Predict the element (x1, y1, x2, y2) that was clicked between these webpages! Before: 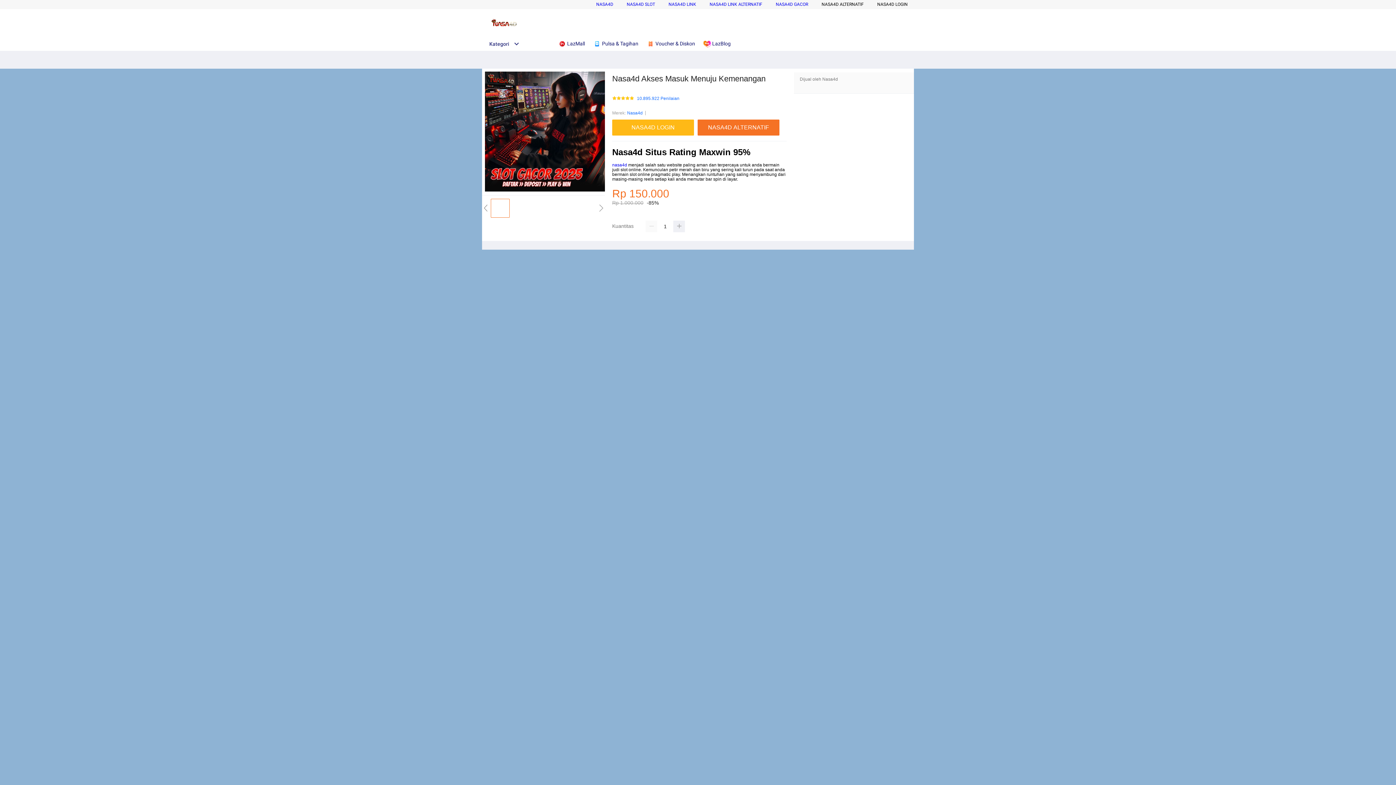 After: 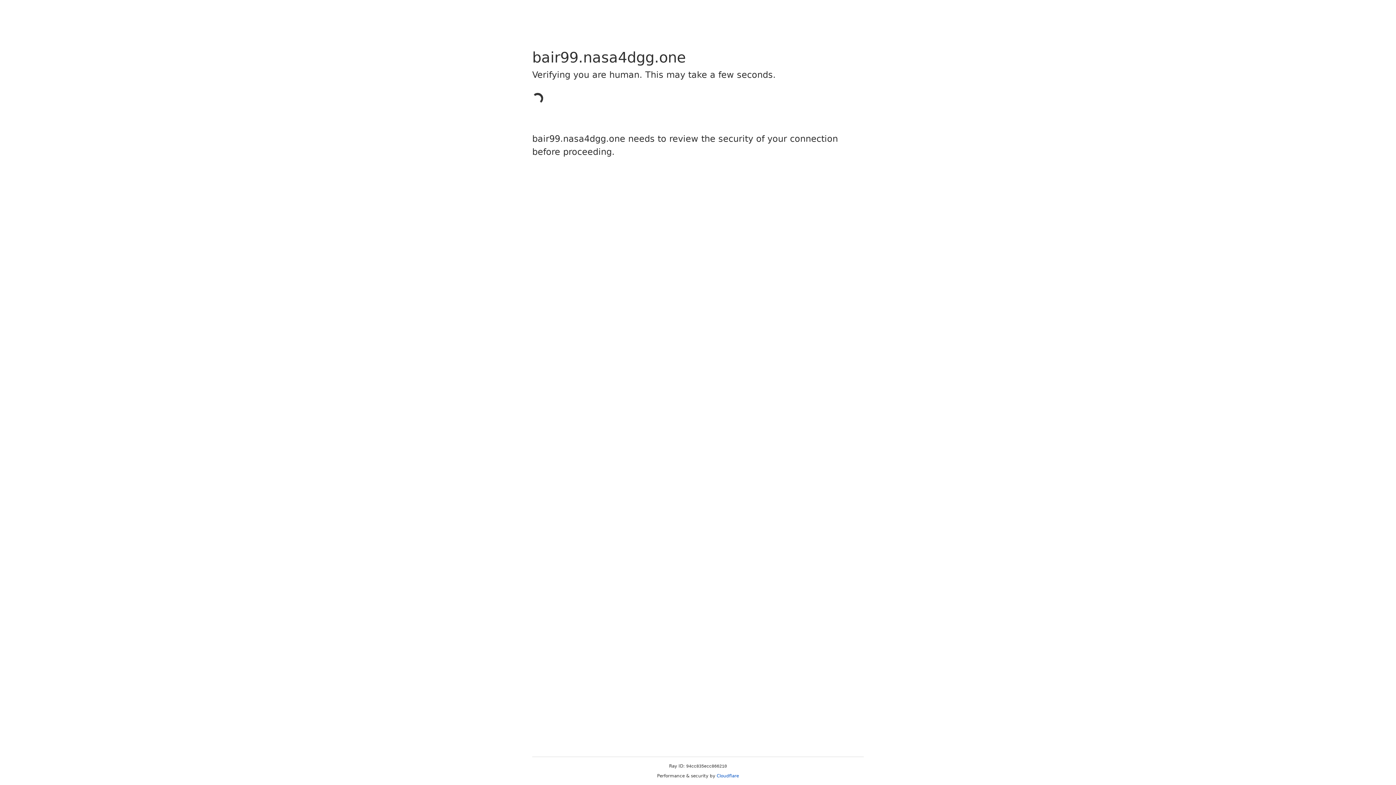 Action: label: NASA4D LOGIN bbox: (612, 119, 694, 135)